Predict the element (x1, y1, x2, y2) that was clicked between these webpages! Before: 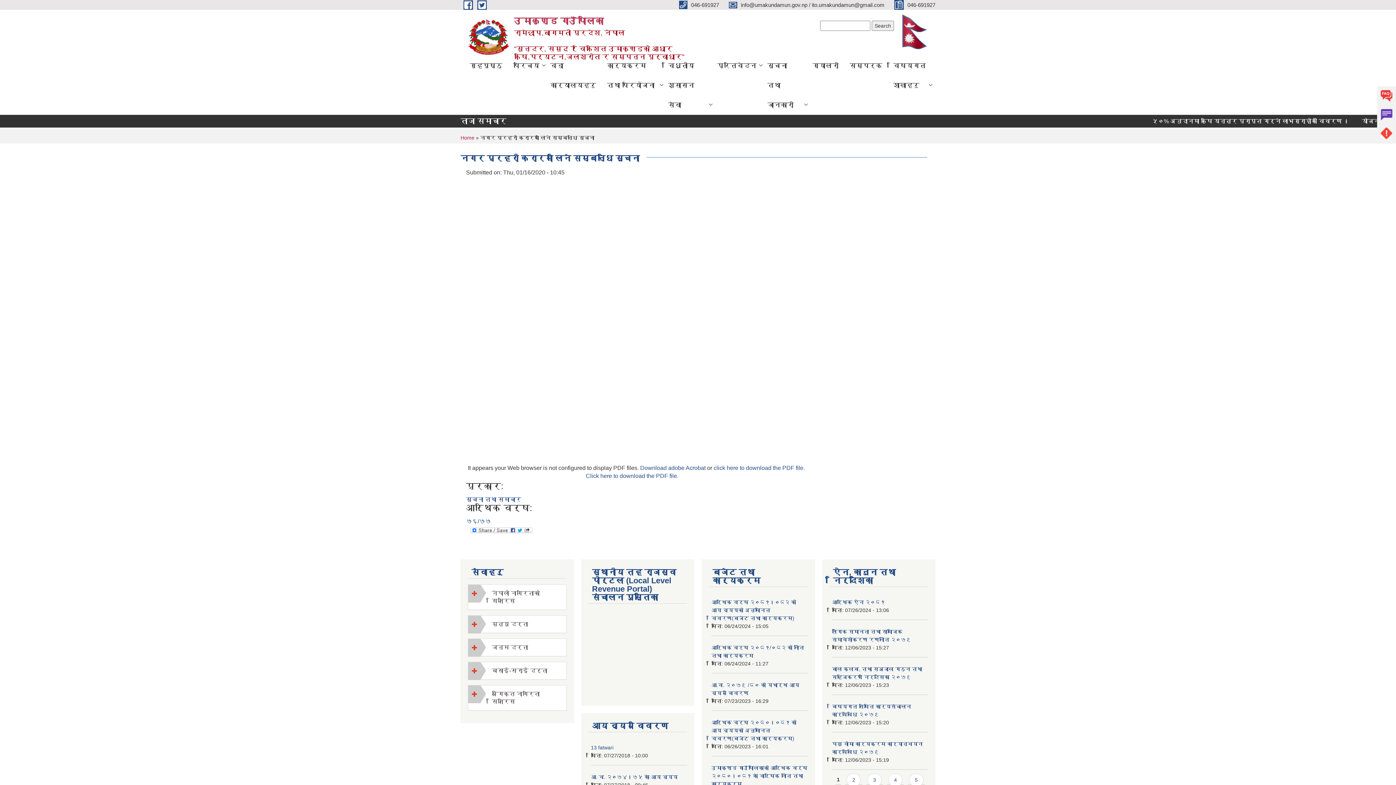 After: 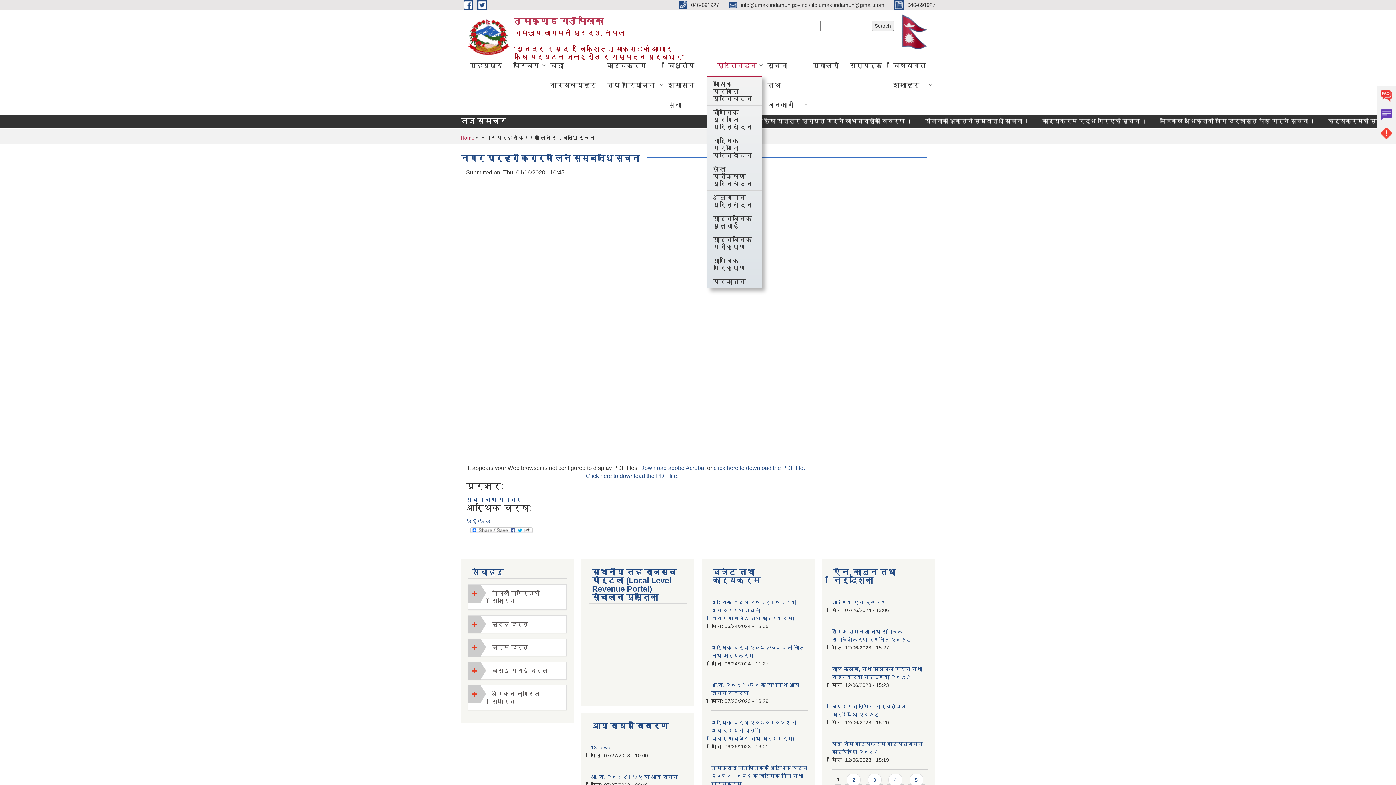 Action: label: प्रतिवेदन bbox: (712, 55, 762, 75)